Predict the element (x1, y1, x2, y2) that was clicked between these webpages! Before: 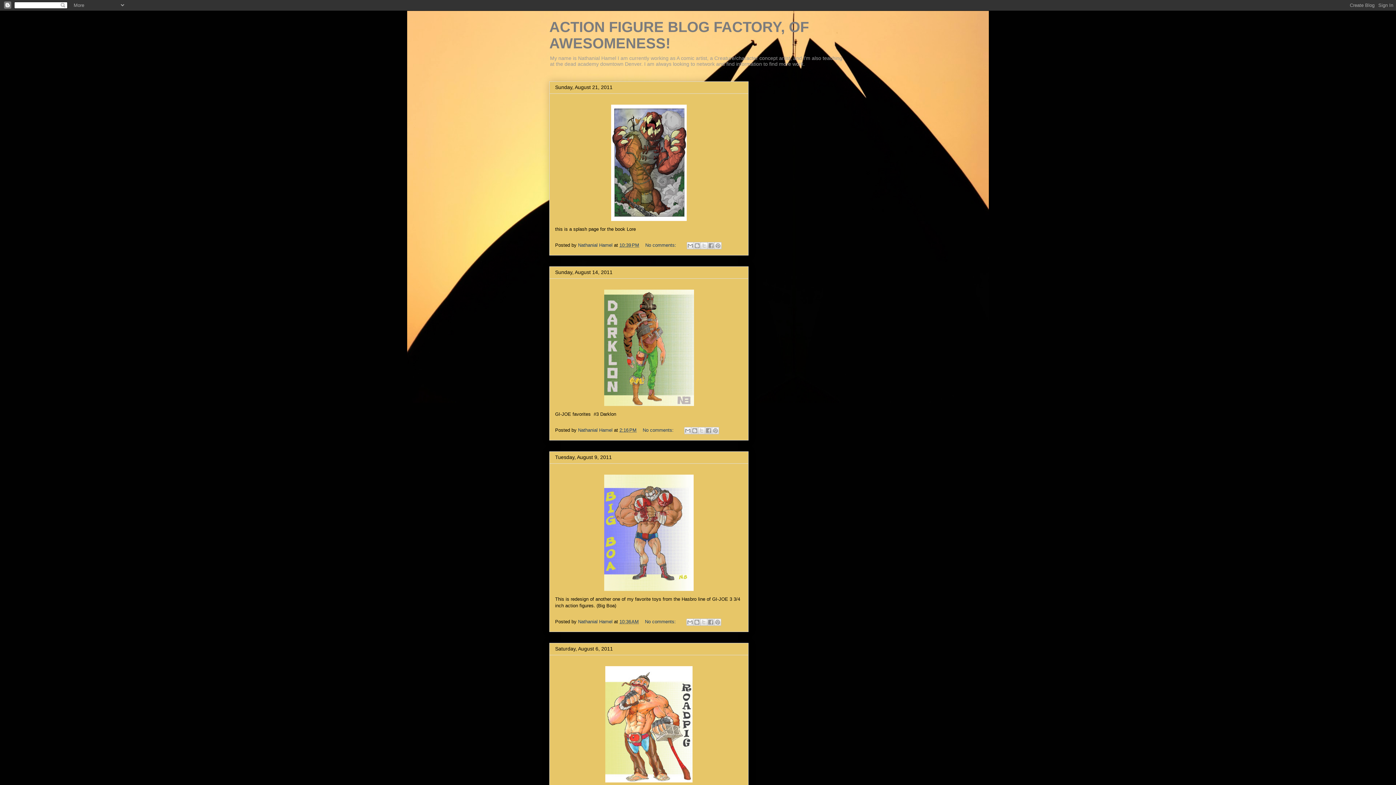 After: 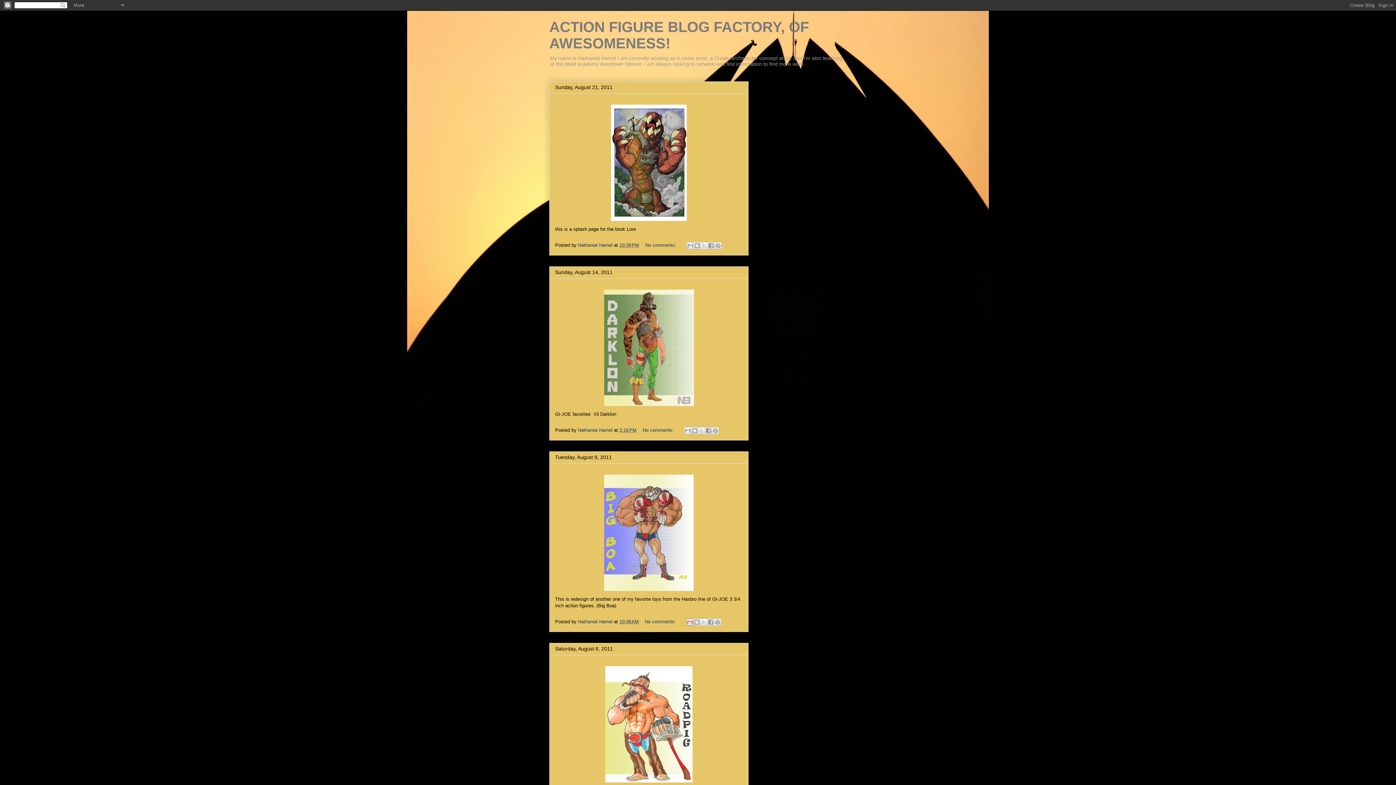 Action: label: Email This bbox: (686, 618, 693, 626)